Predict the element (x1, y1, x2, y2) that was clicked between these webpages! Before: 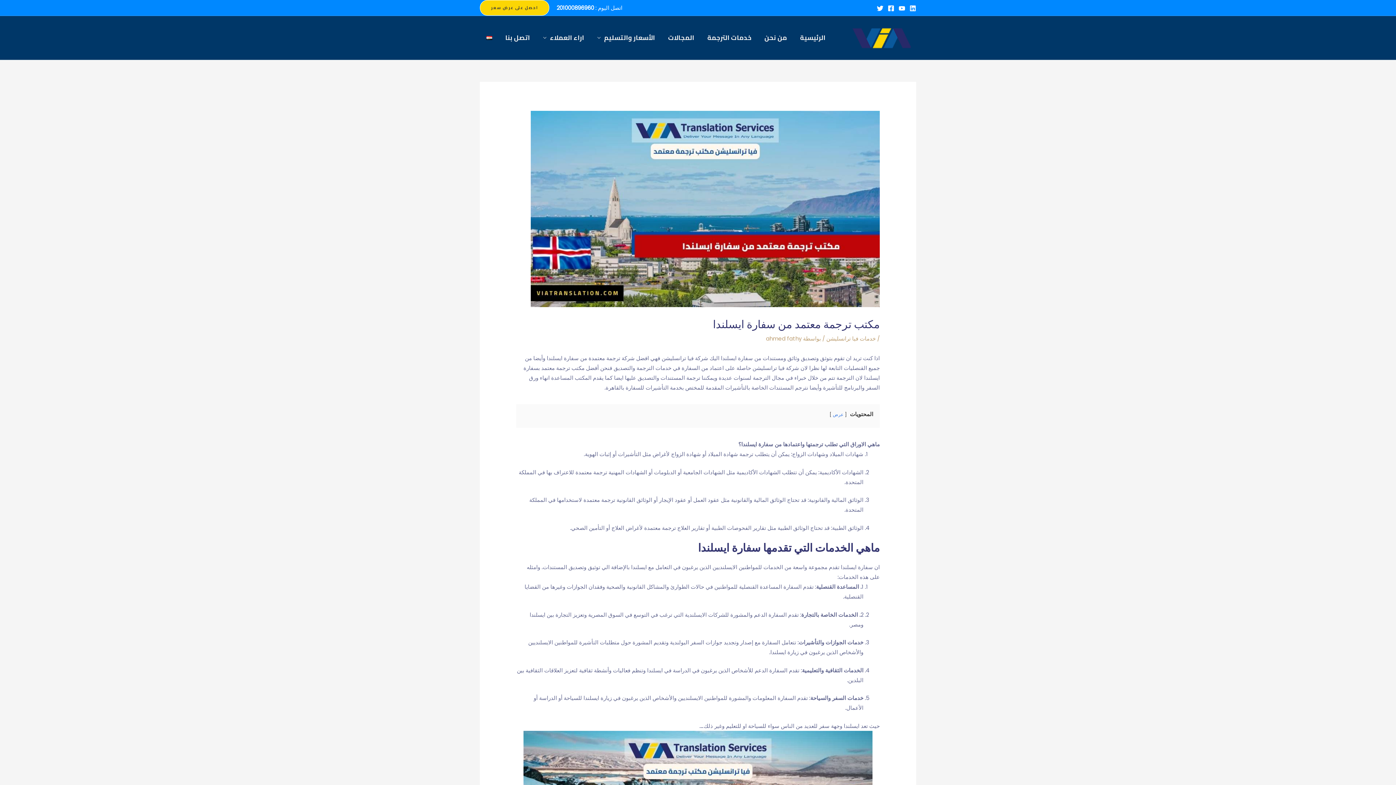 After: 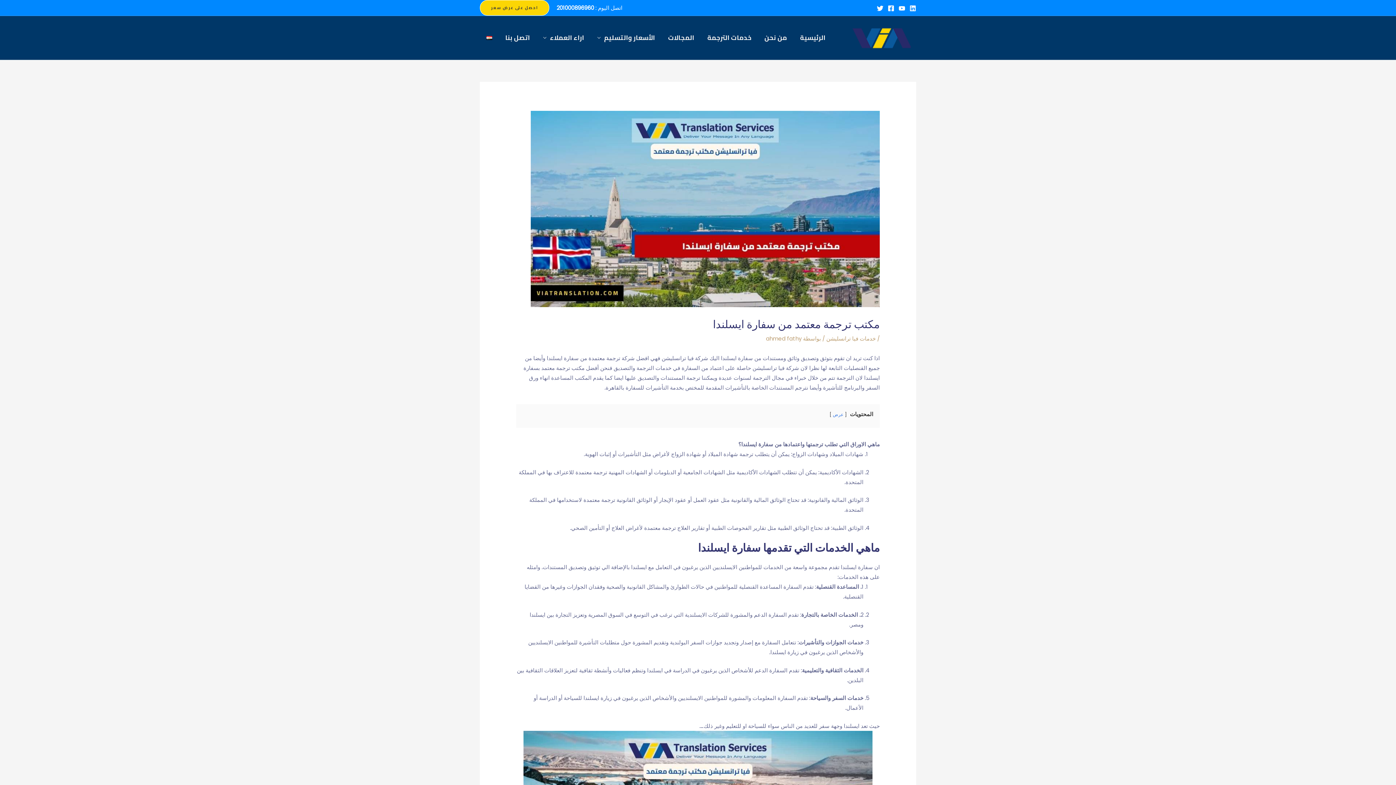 Action: bbox: (877, 5, 883, 11) label: Twitter